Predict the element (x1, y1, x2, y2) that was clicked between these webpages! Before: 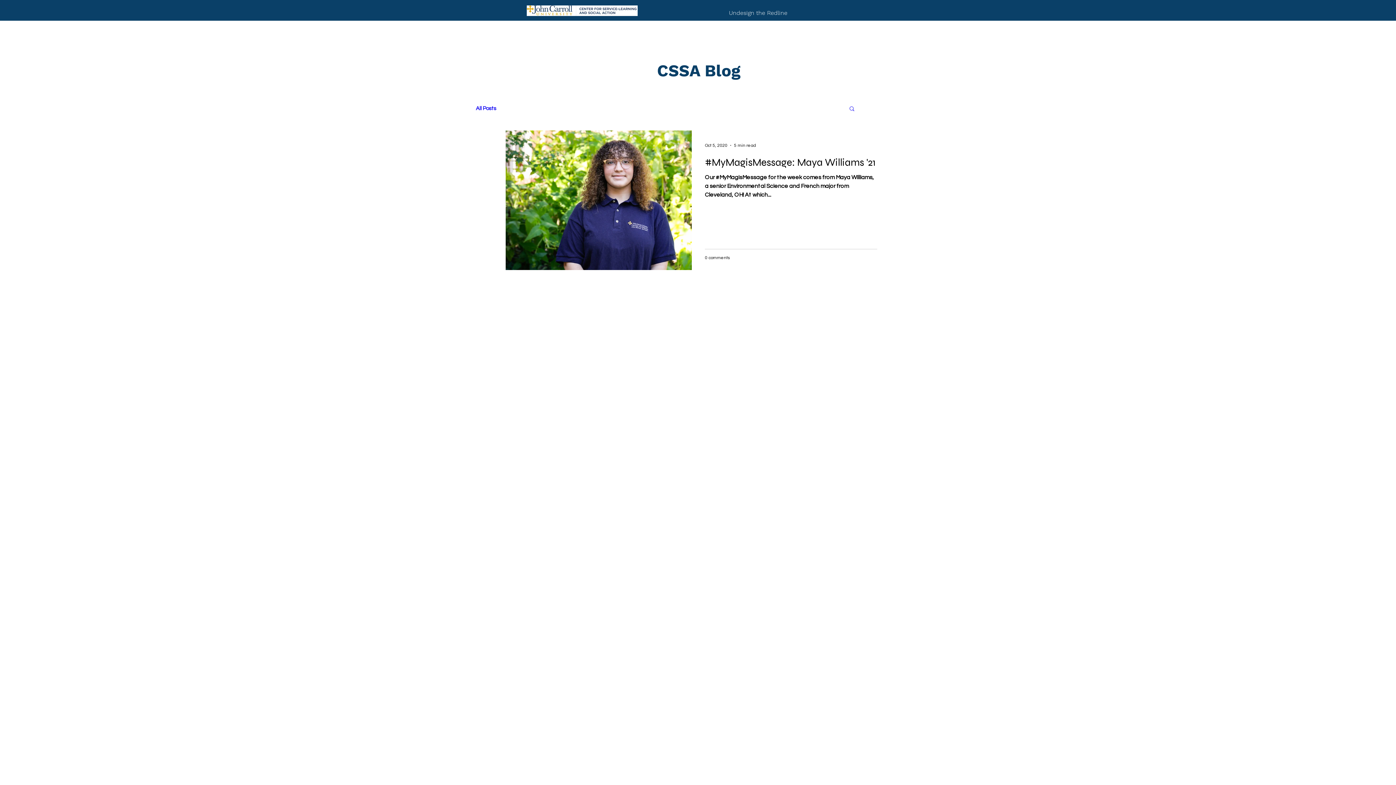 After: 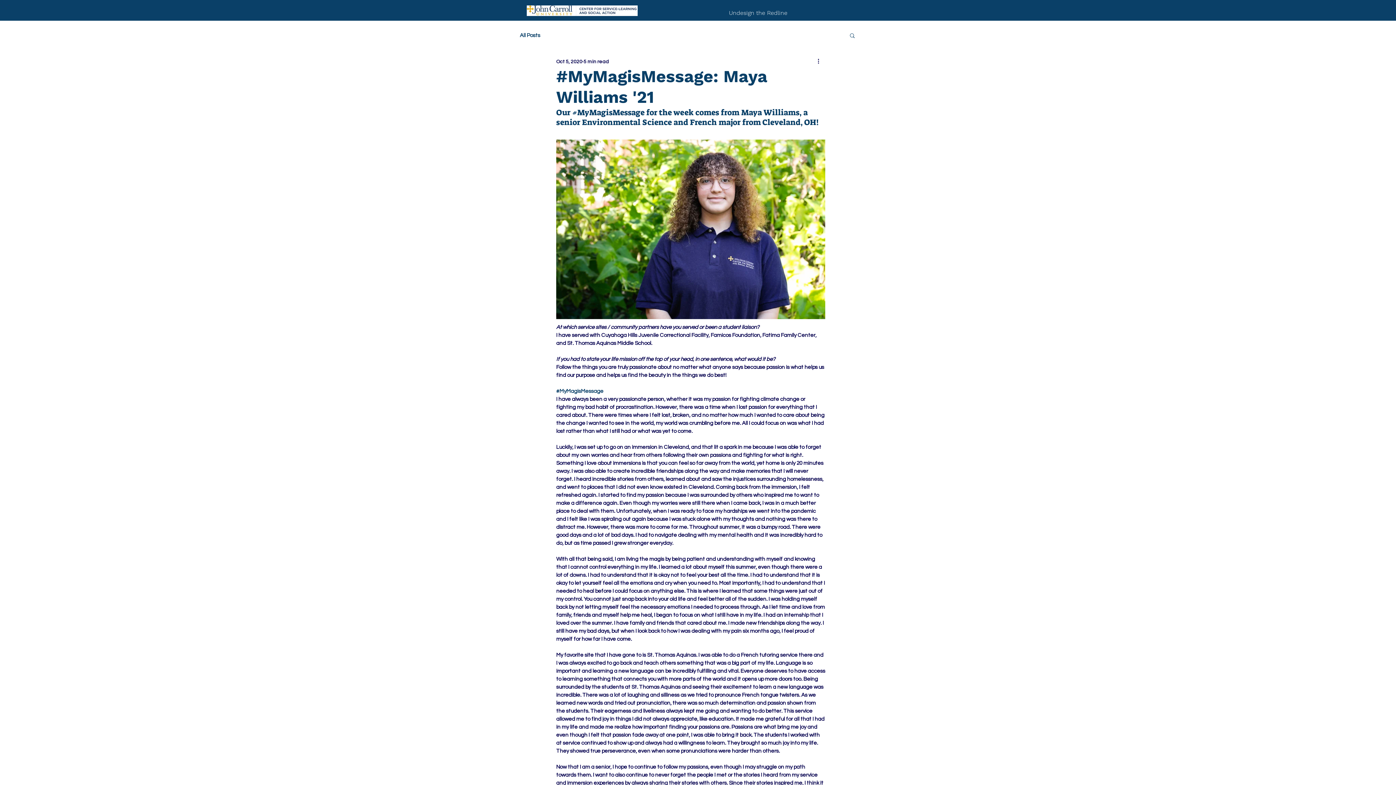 Action: bbox: (705, 156, 877, 173) label: #MyMagisMessage: Maya Williams '21